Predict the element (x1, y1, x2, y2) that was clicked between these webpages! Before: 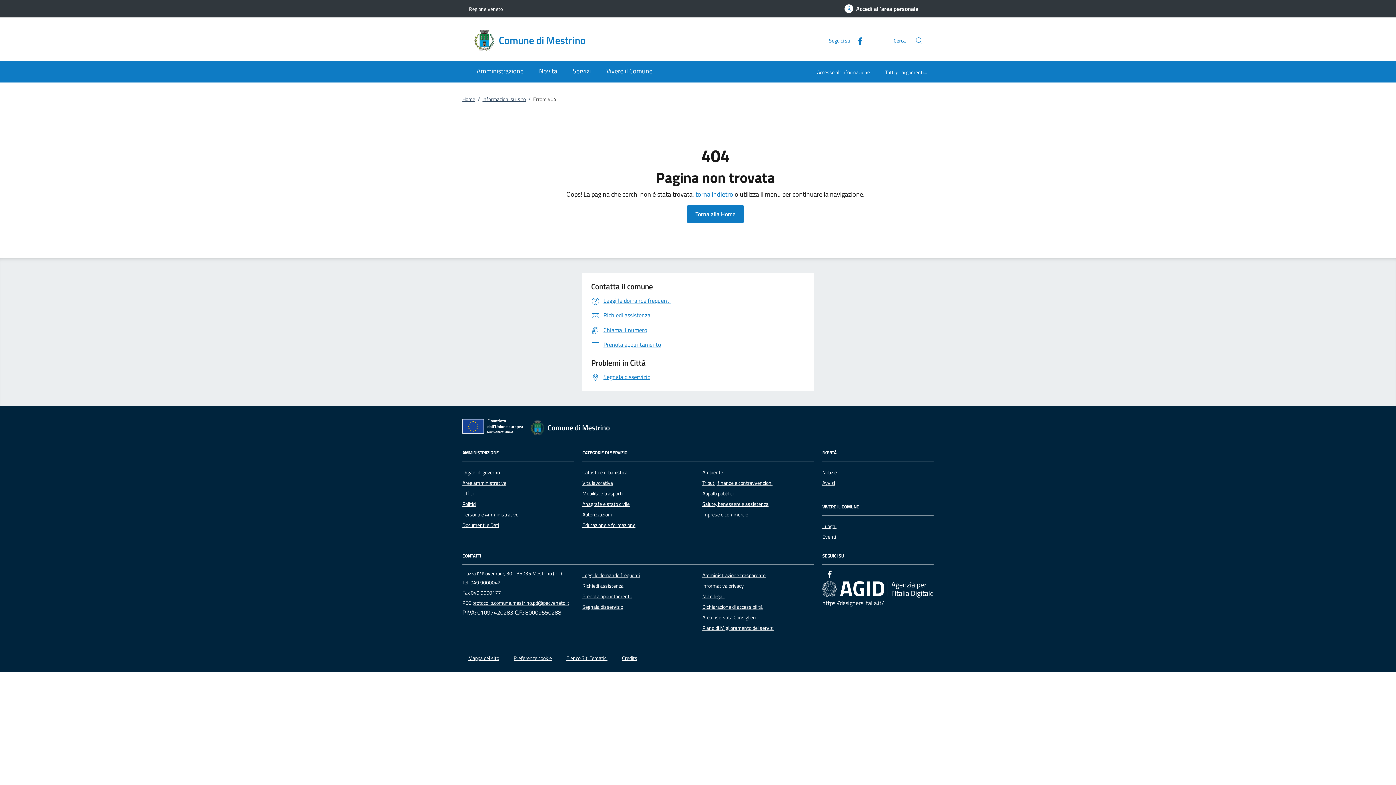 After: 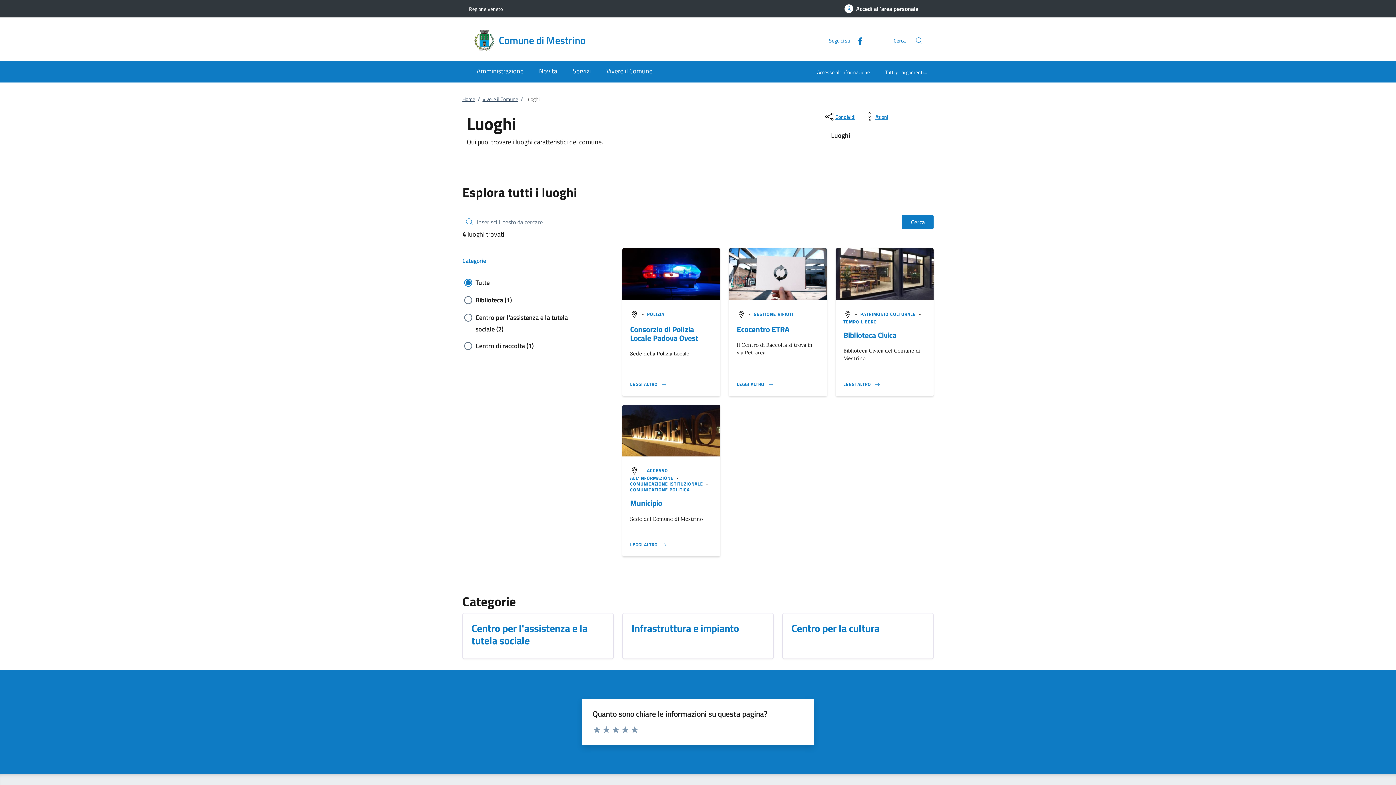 Action: bbox: (822, 522, 836, 530) label: Luoghi